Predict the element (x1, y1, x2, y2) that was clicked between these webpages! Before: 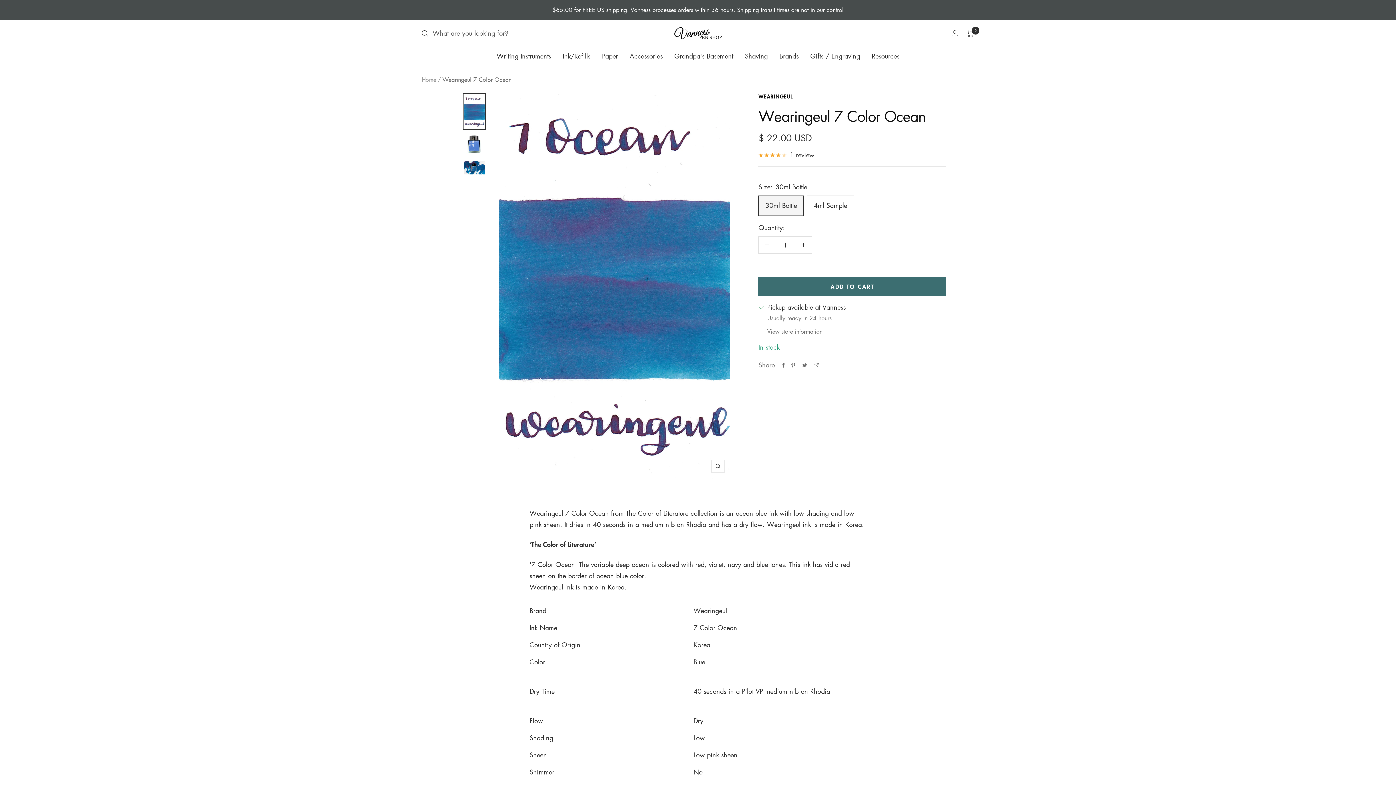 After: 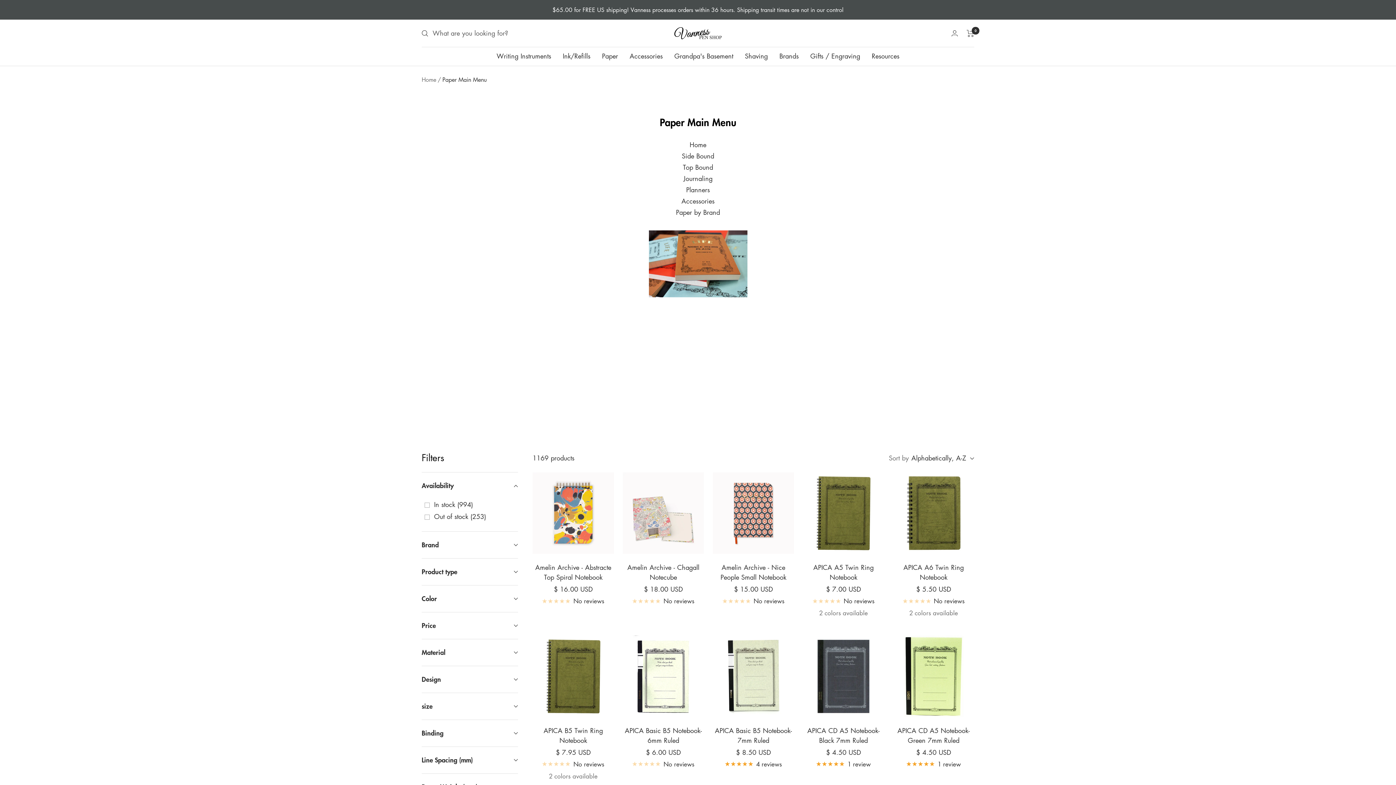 Action: bbox: (602, 50, 618, 61) label: Paper